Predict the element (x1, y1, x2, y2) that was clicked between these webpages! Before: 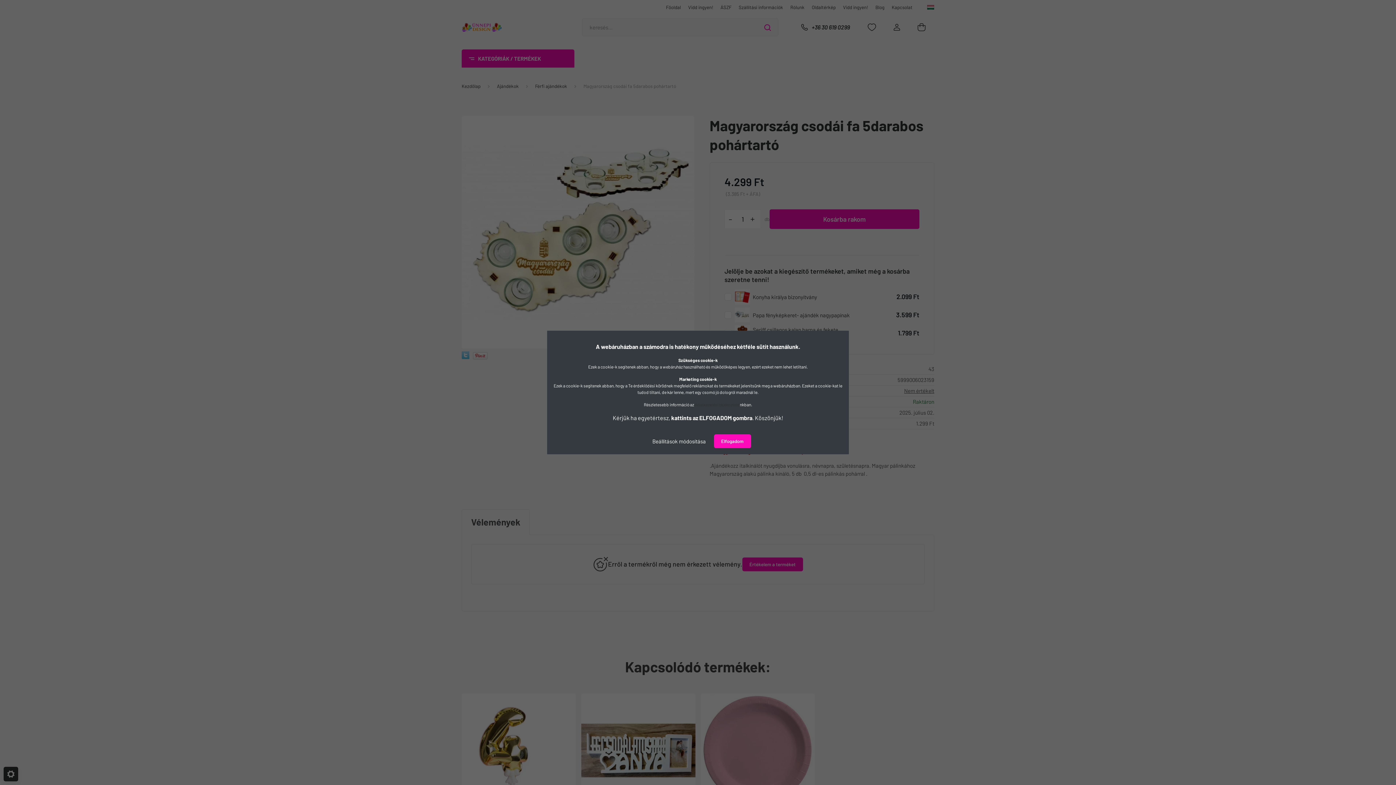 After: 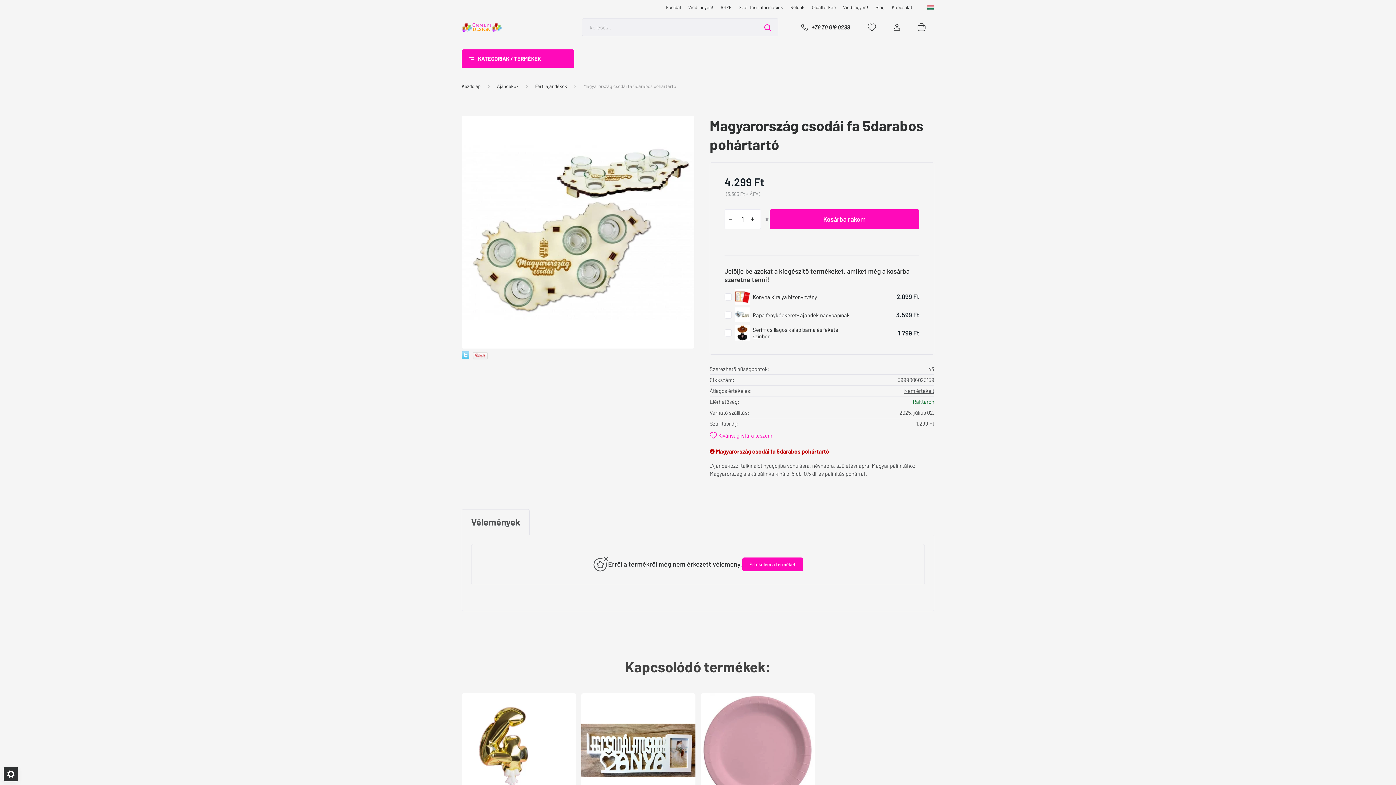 Action: label: Elfogadom bbox: (714, 434, 751, 448)